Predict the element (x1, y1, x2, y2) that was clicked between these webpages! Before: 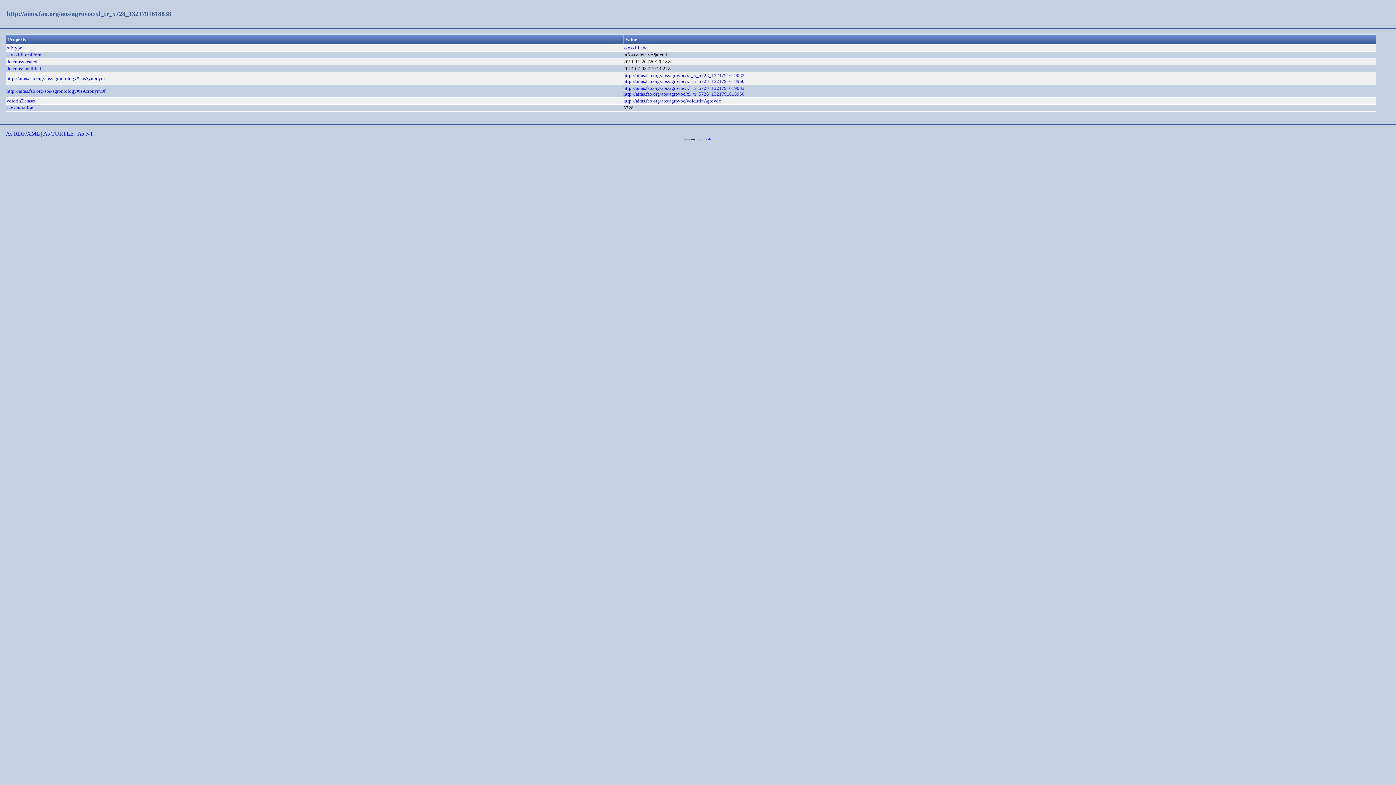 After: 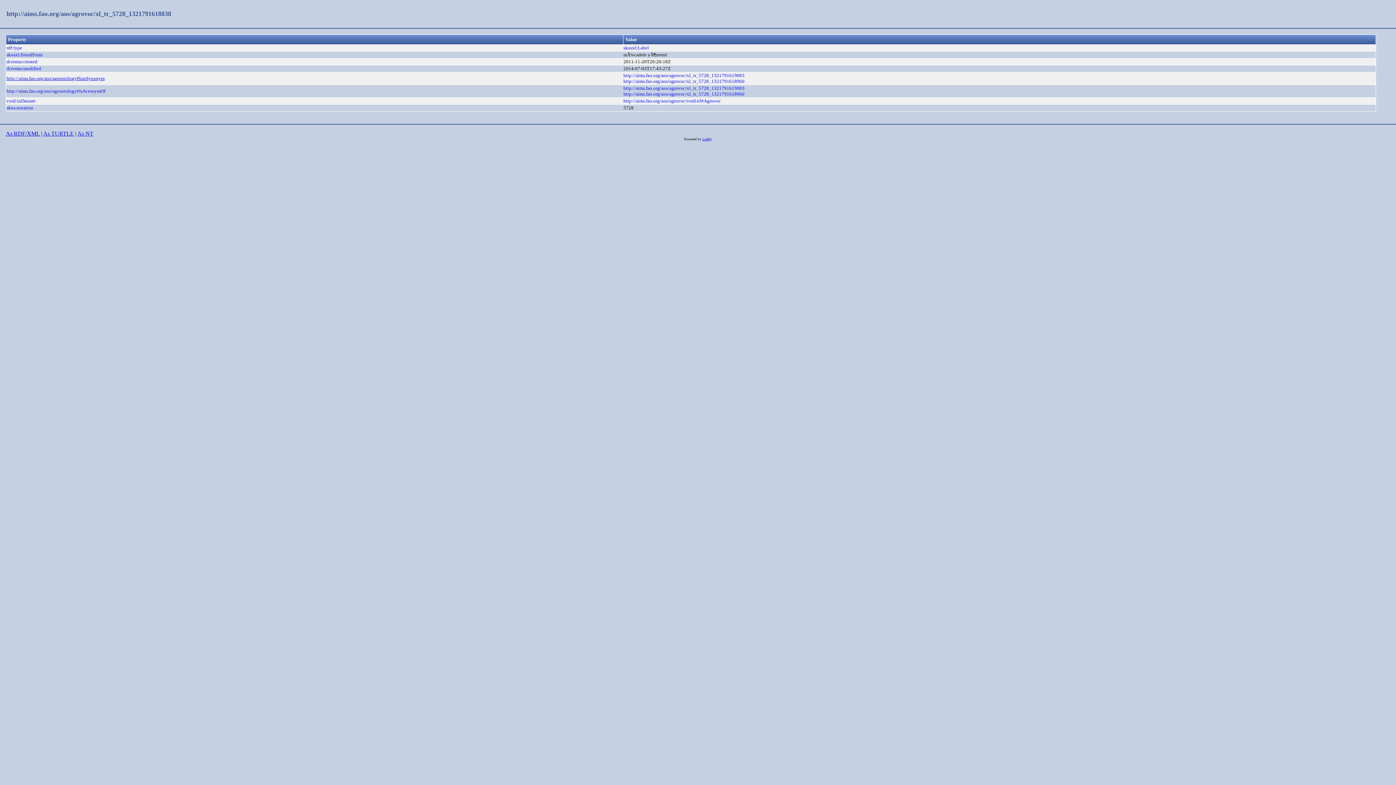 Action: label: http://aims.fao.org/aos/agrontology#hasSynonym bbox: (6, 75, 104, 81)